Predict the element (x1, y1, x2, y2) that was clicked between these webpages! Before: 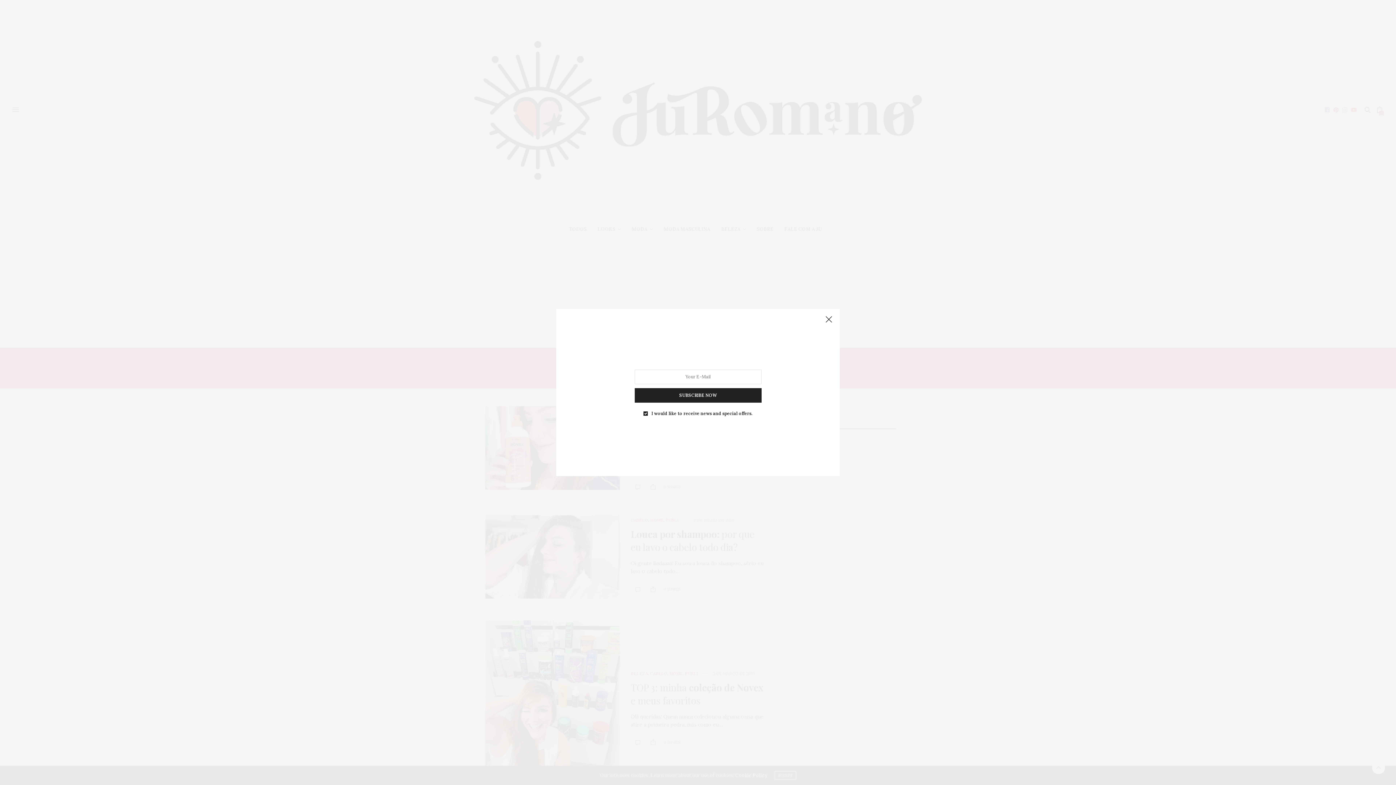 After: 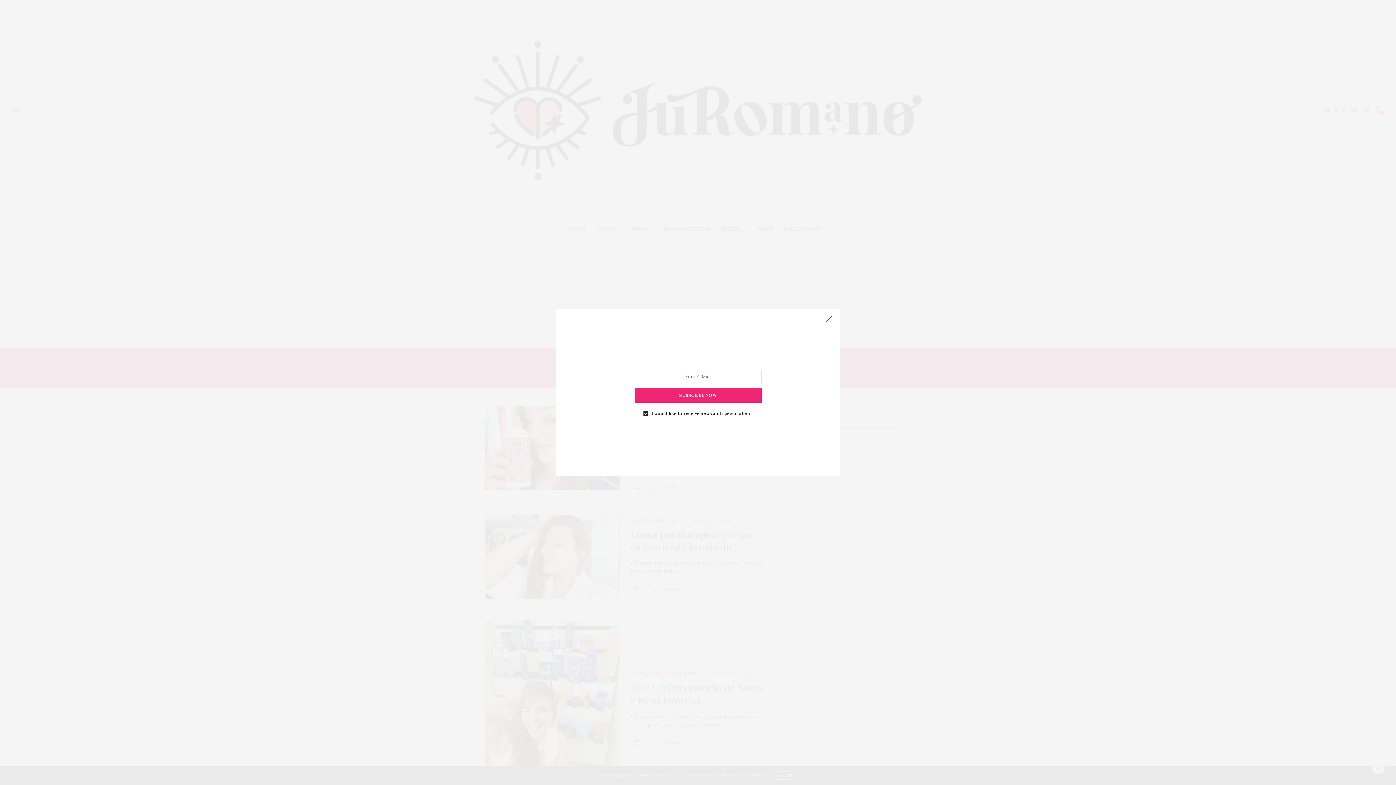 Action: bbox: (635, 388, 761, 402) label: SUBSCRIBE NOW